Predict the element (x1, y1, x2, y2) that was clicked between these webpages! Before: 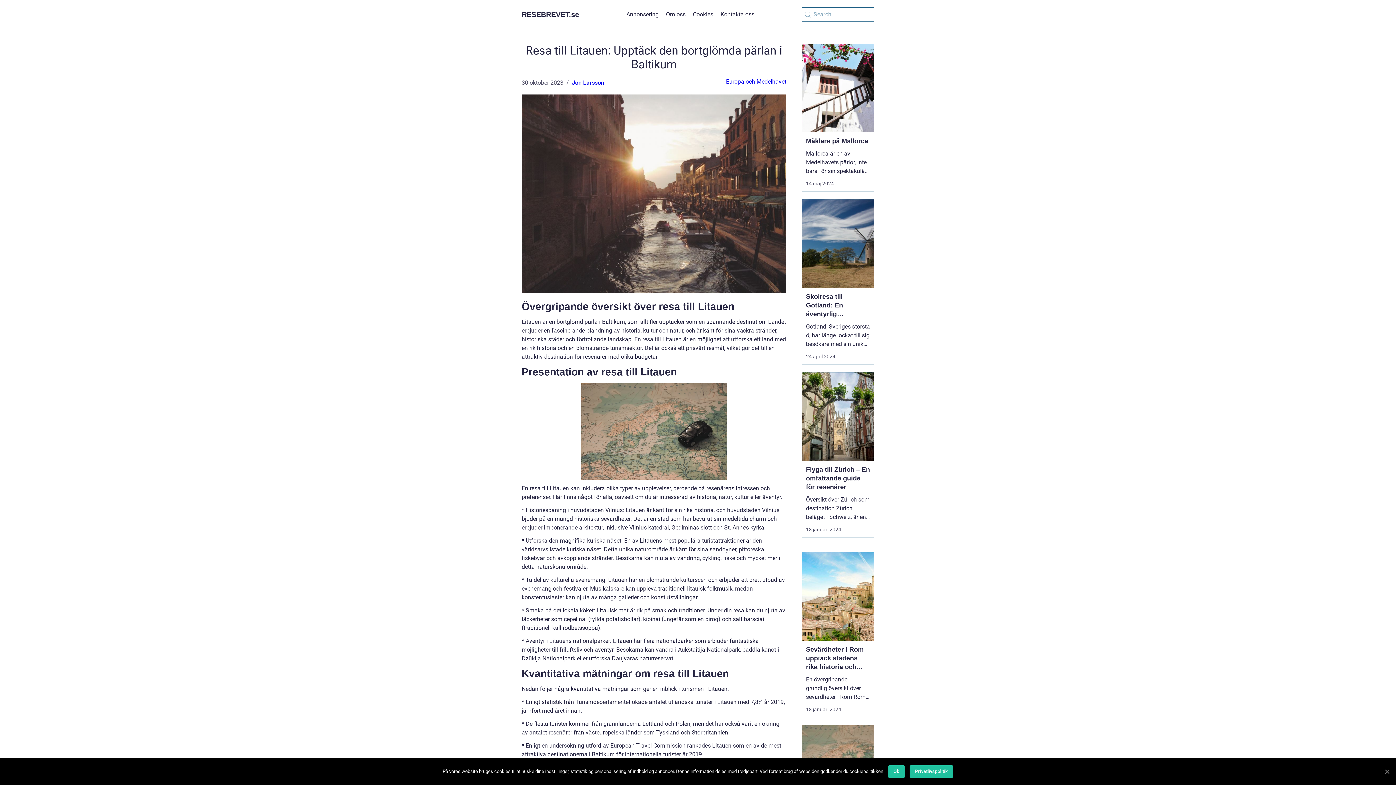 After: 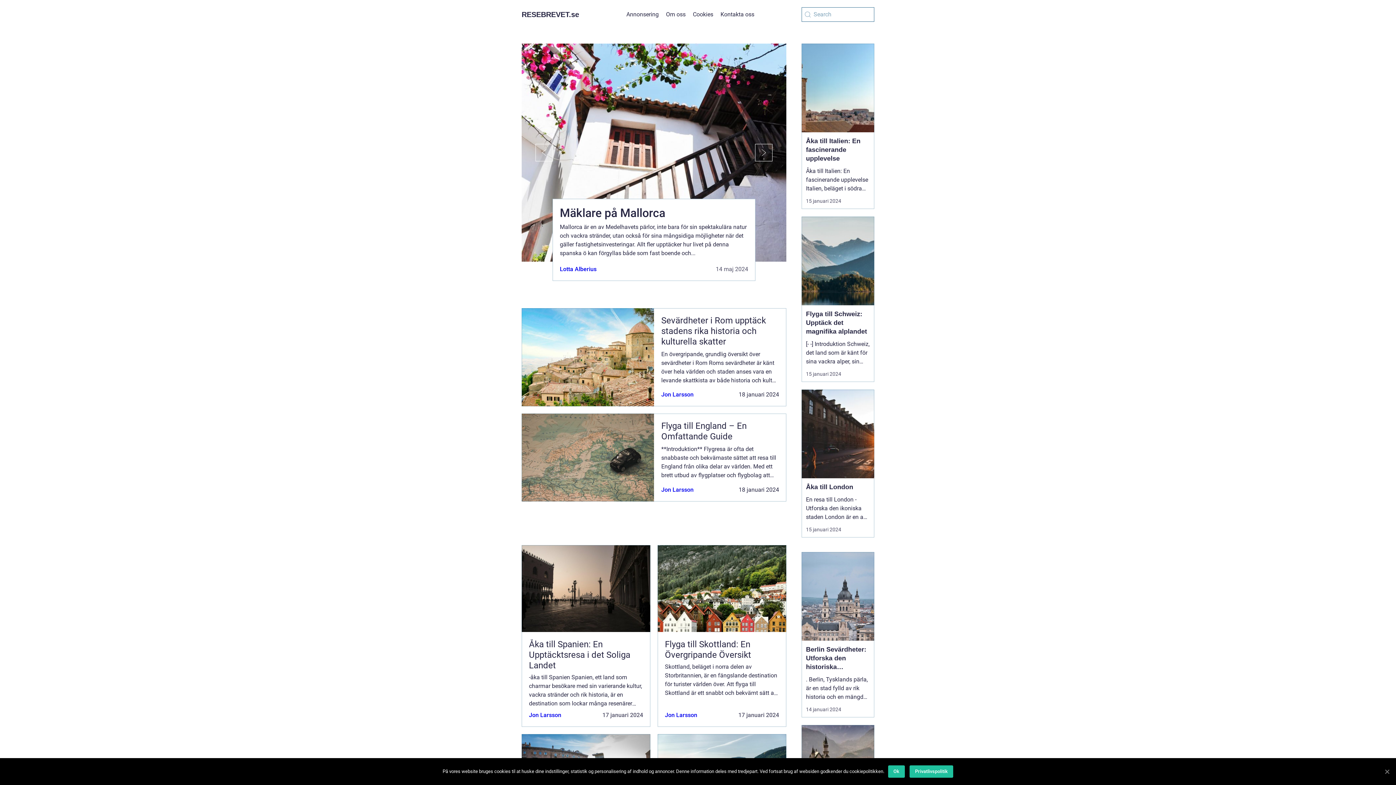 Action: label: RESEBREVET.se bbox: (521, 10, 579, 18)